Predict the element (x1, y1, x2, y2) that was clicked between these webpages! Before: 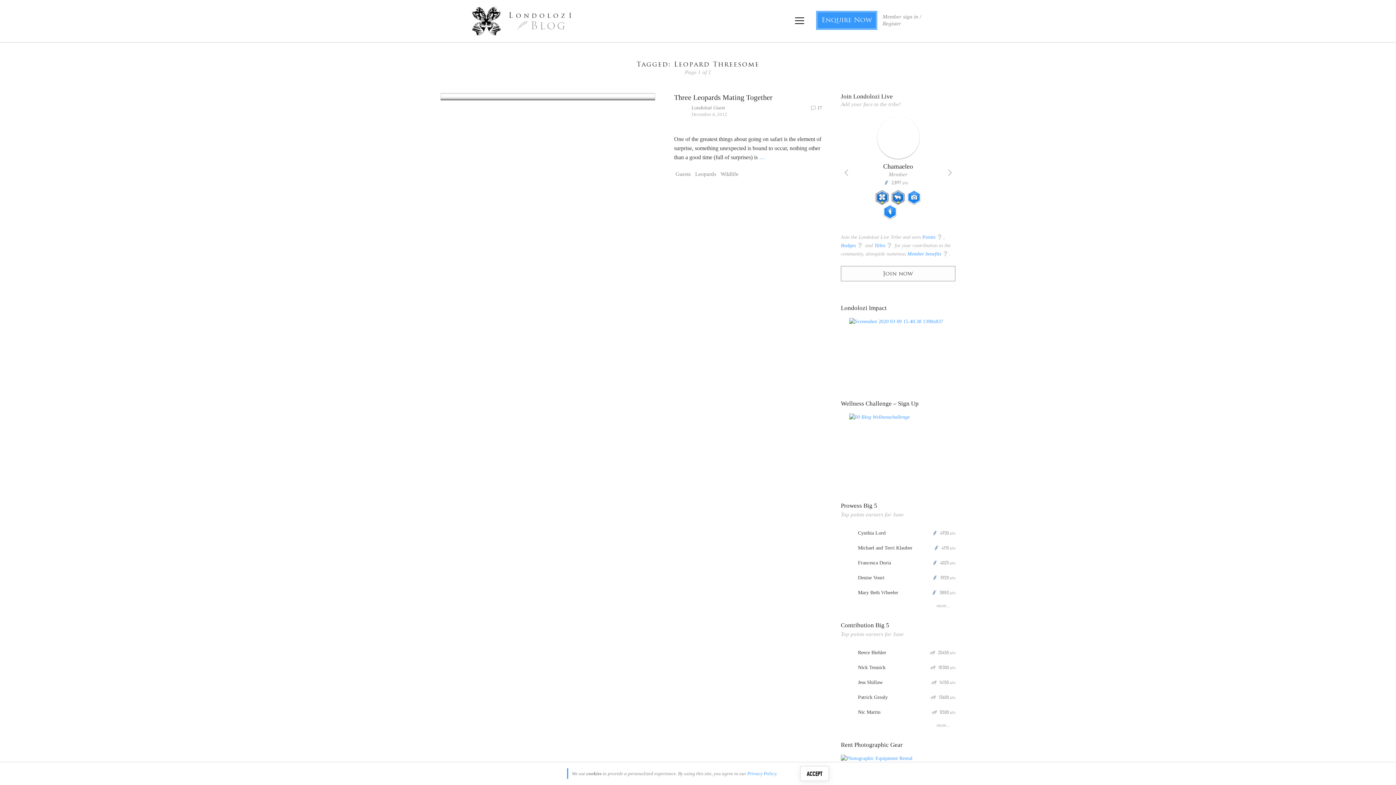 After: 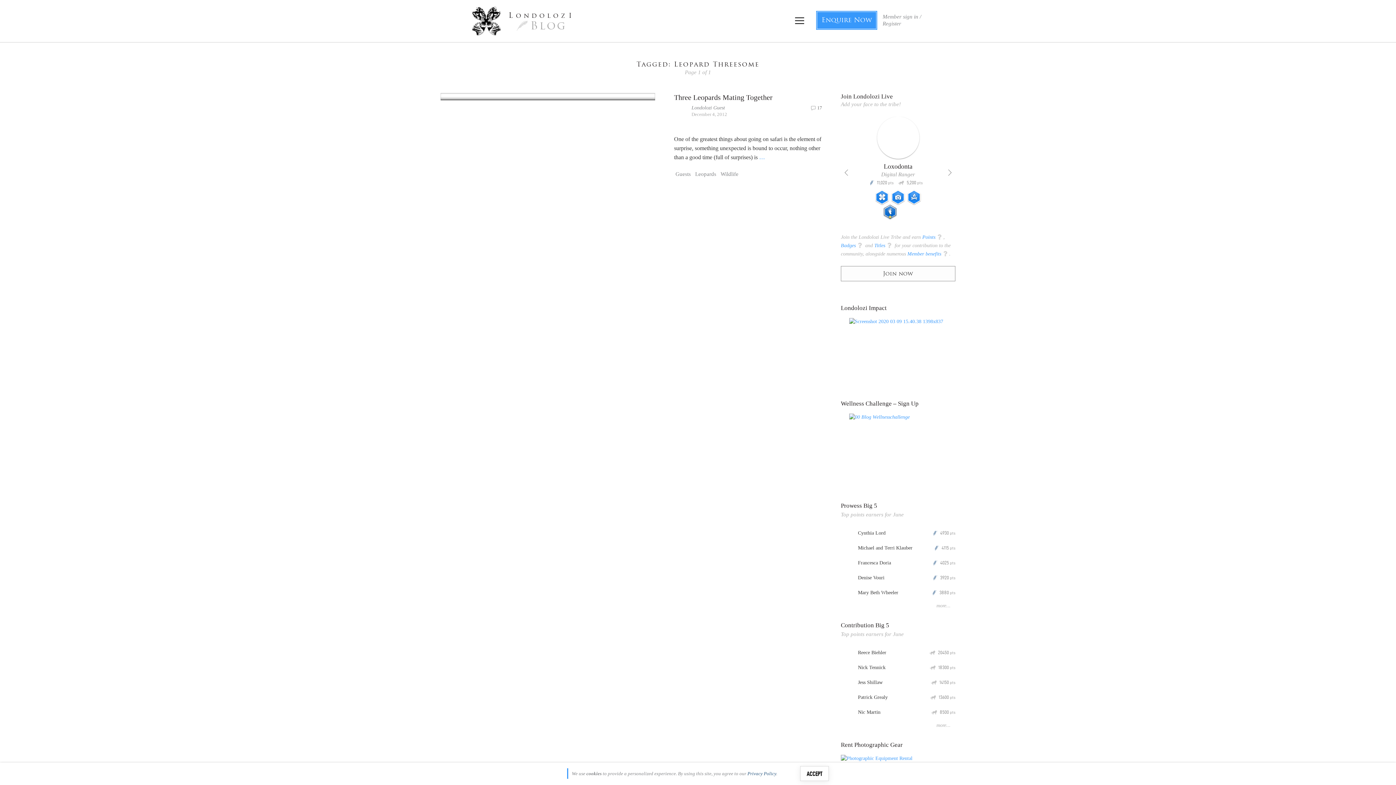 Action: bbox: (747, 771, 776, 776) label: Privacy Policy